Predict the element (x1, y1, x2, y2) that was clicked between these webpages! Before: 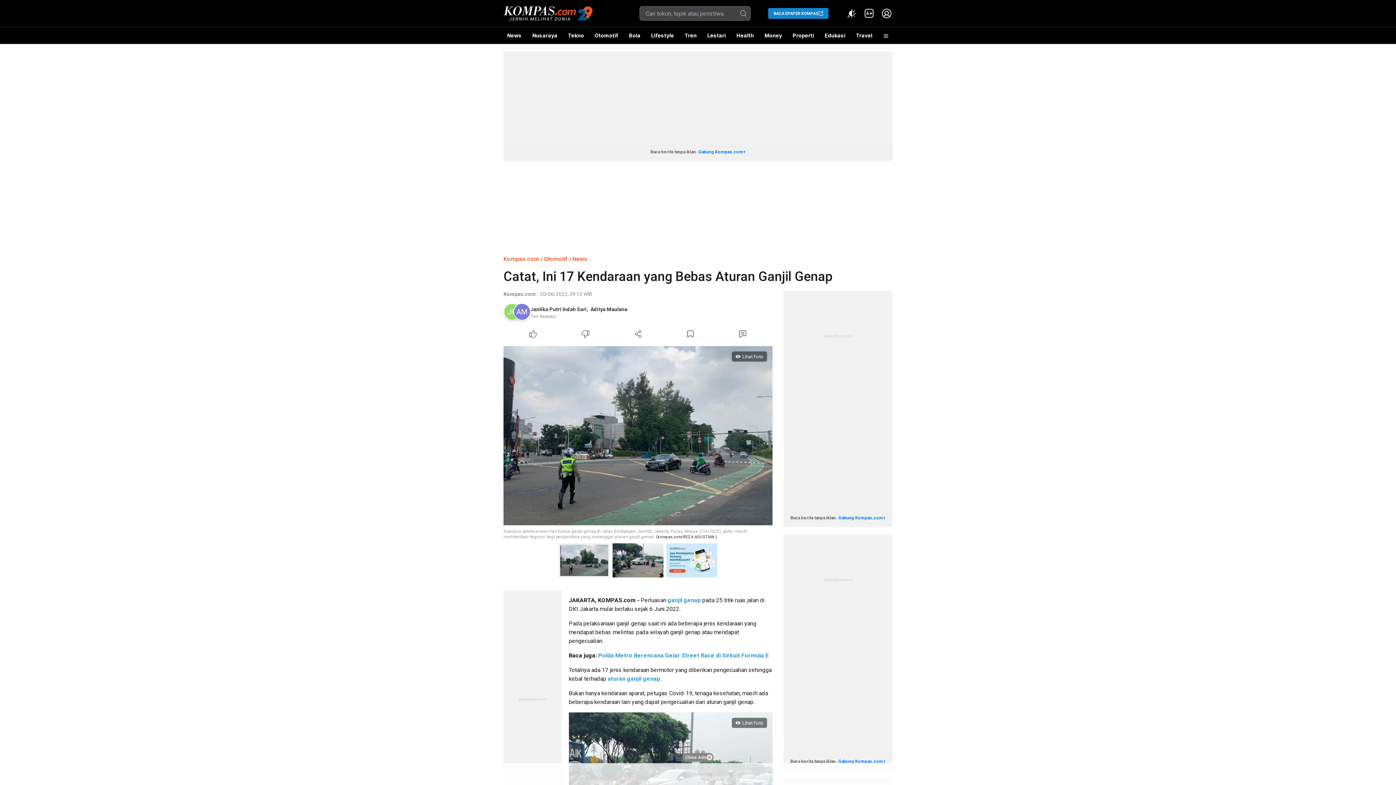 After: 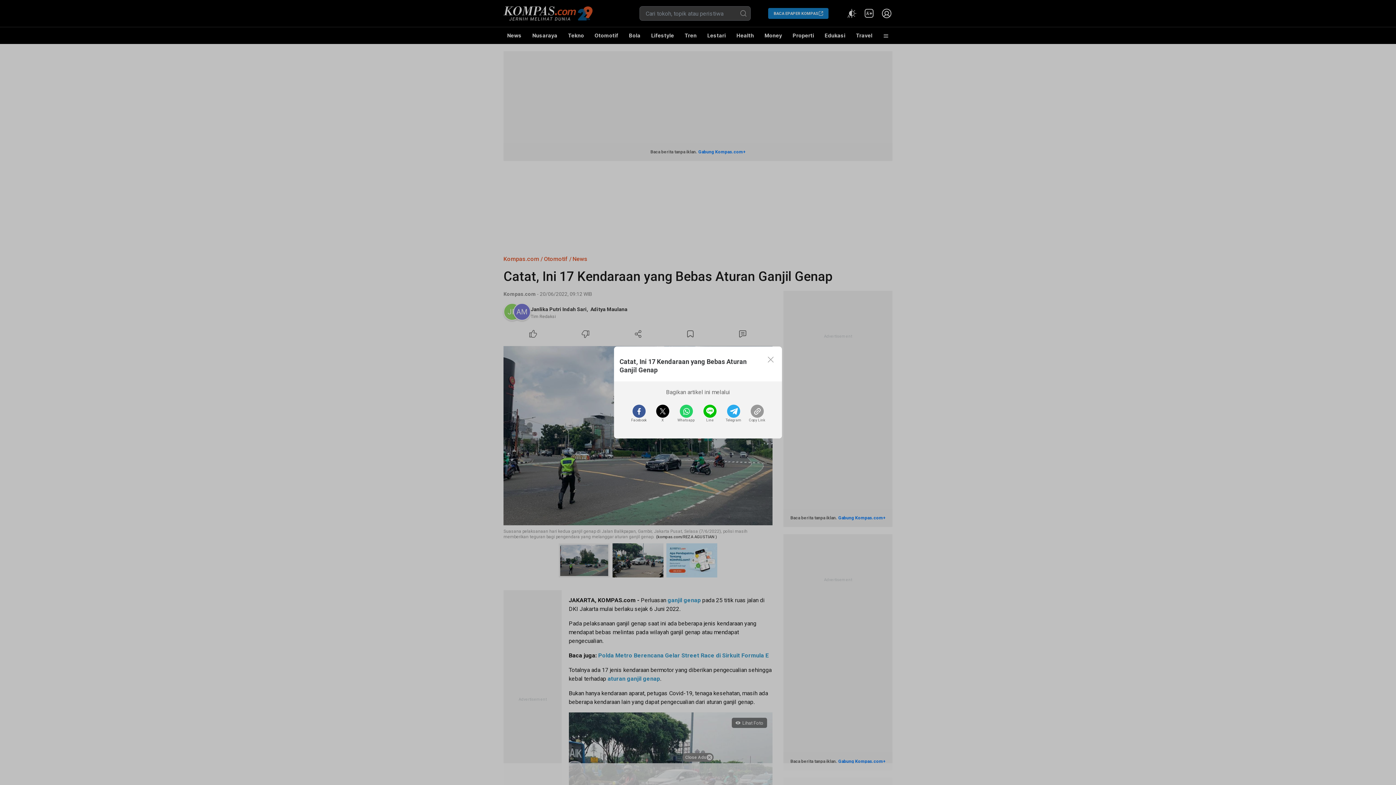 Action: label: Share Article bbox: (612, 328, 664, 340)